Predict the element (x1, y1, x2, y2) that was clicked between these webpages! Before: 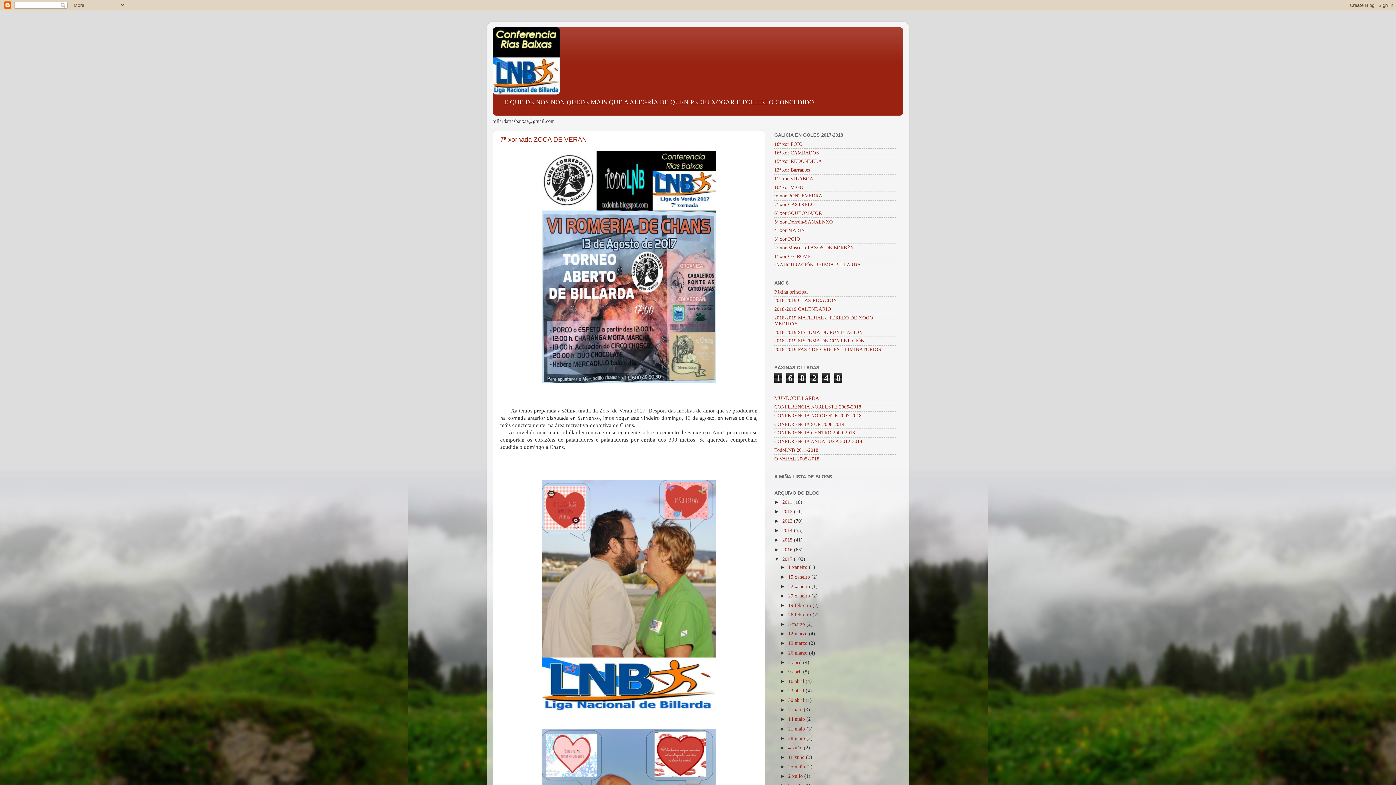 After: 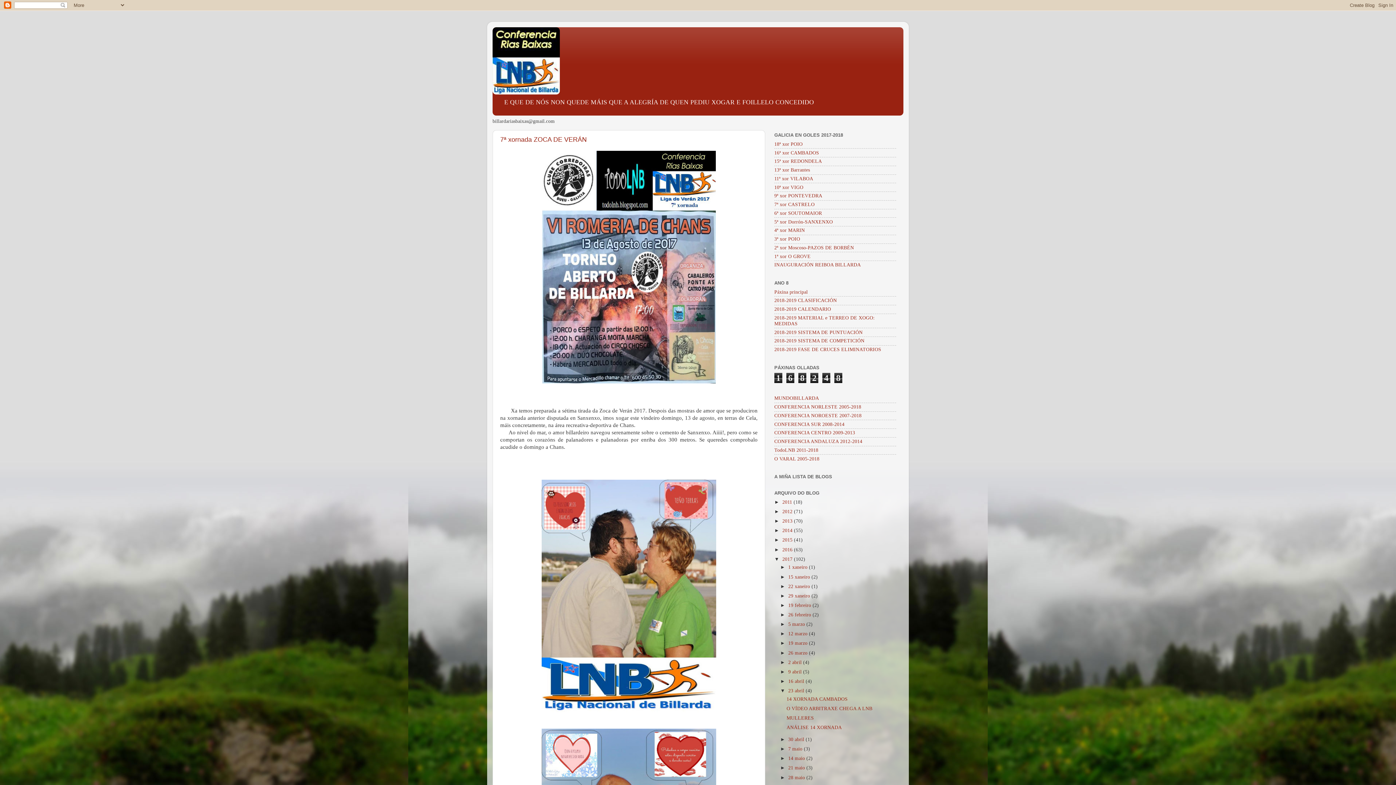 Action: bbox: (780, 688, 788, 693) label: ►  